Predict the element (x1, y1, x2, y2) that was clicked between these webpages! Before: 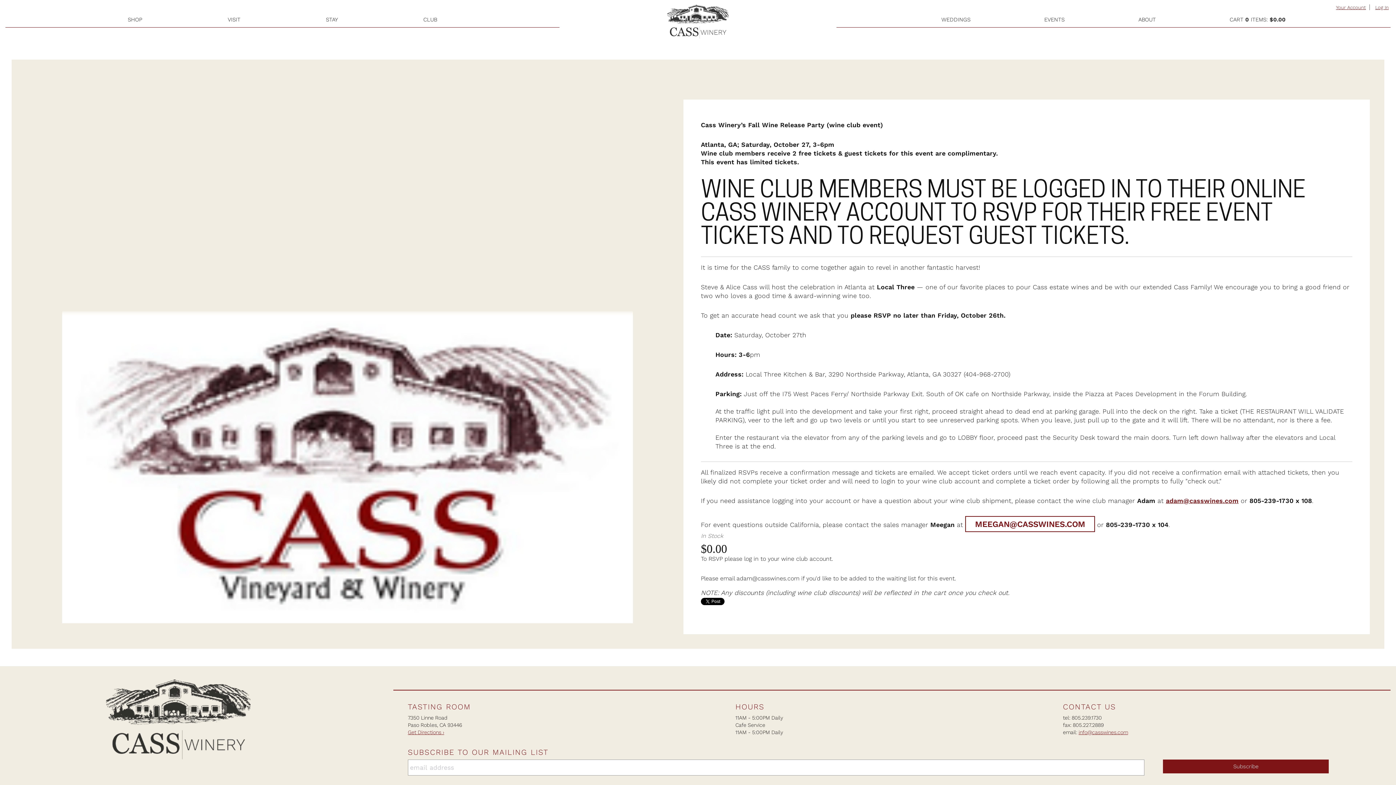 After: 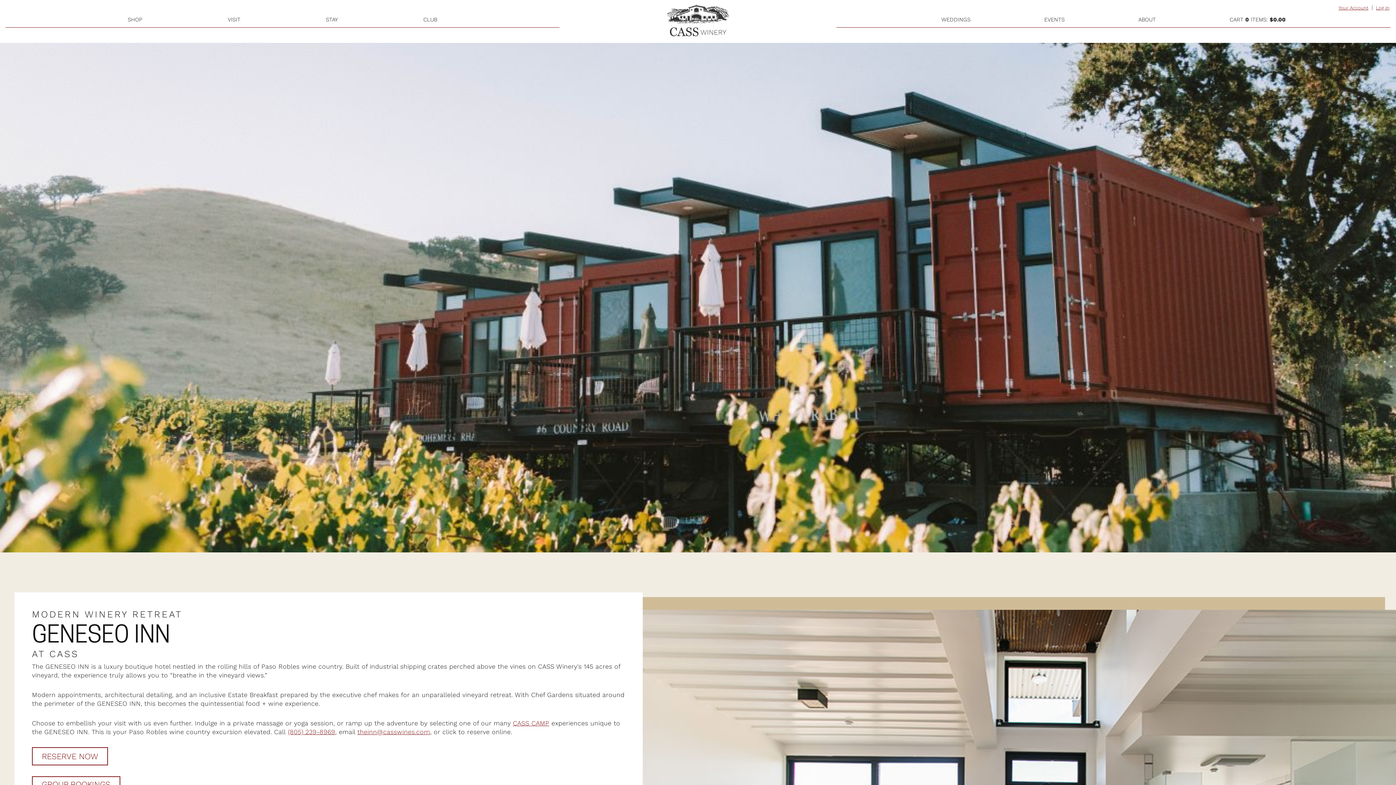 Action: bbox: (323, 12, 340, 27) label: STAY